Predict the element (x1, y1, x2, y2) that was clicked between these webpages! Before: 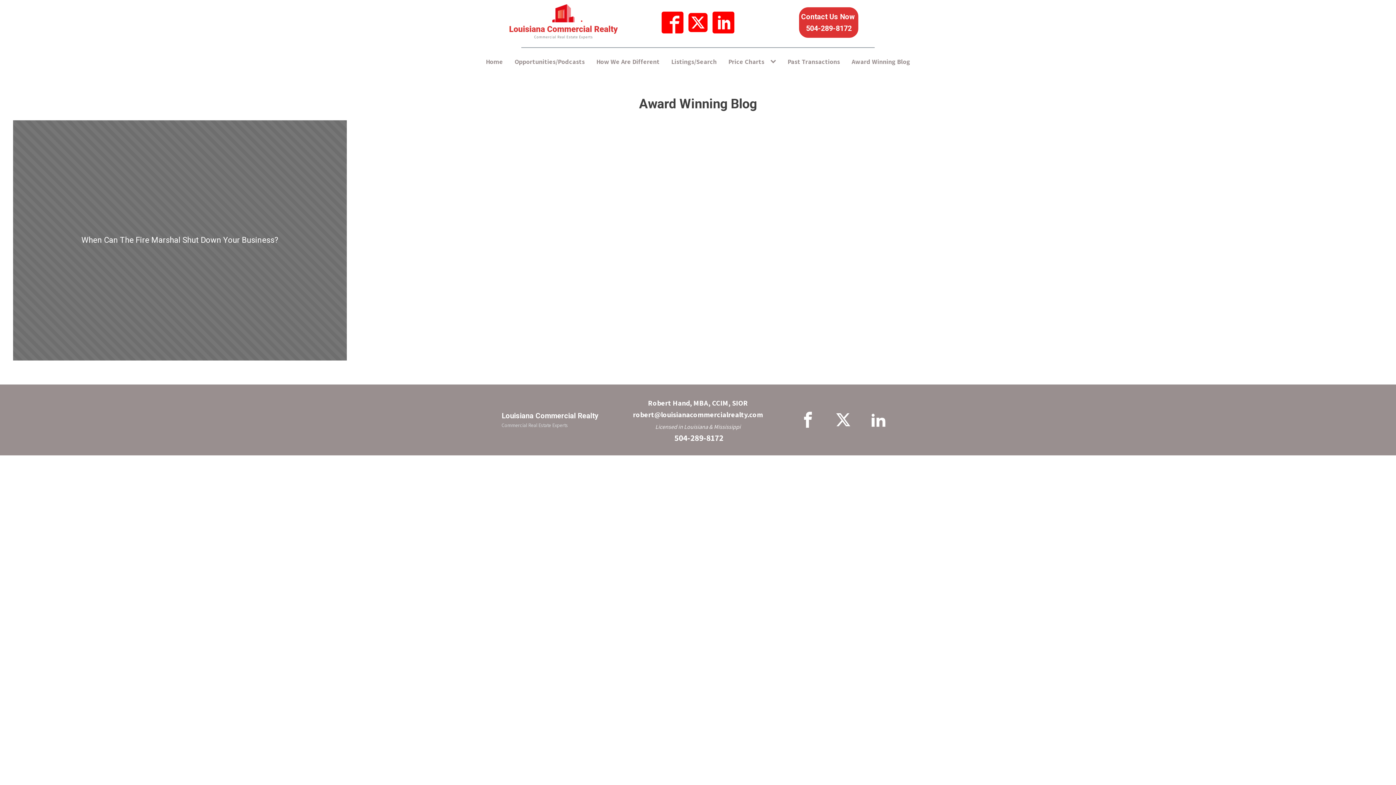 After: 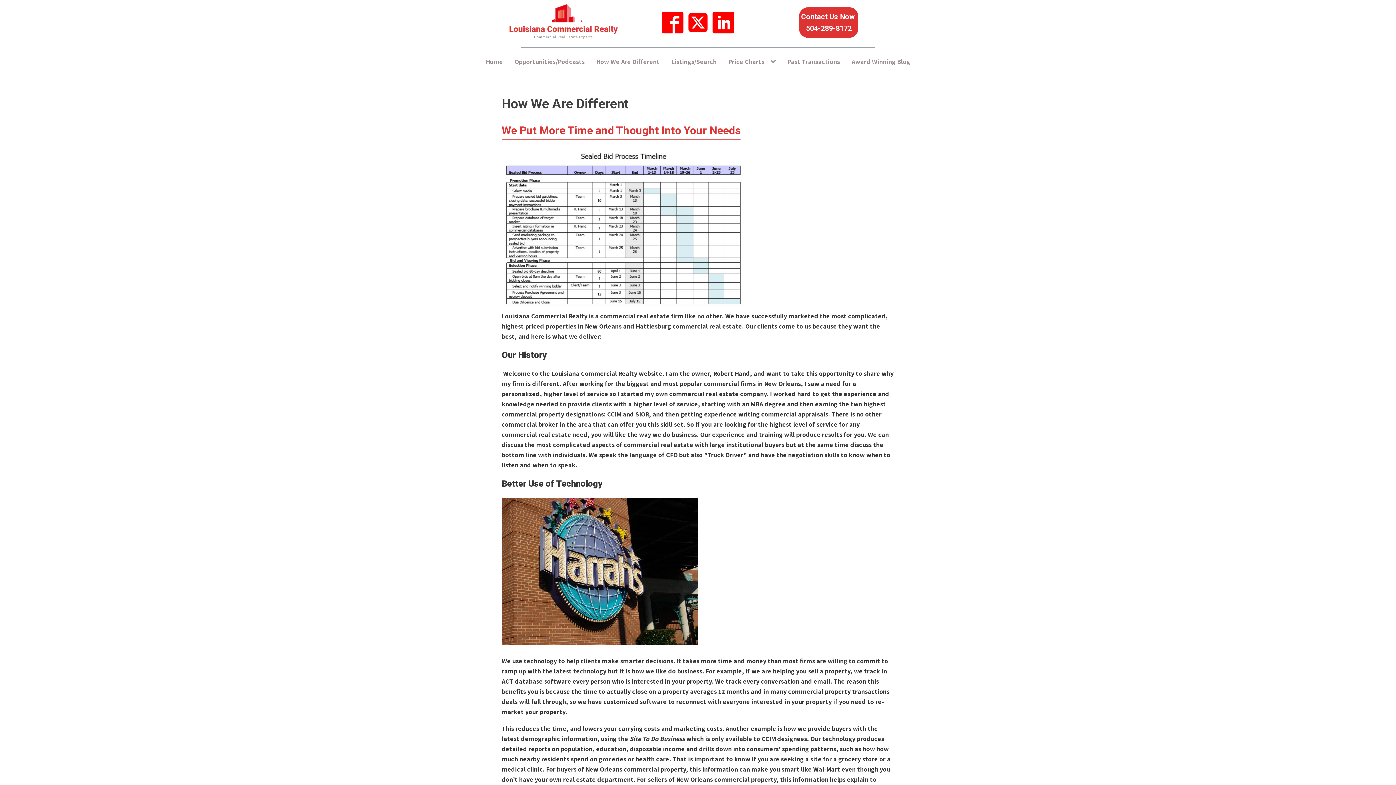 Action: label: How We Are Different bbox: (590, 53, 665, 69)